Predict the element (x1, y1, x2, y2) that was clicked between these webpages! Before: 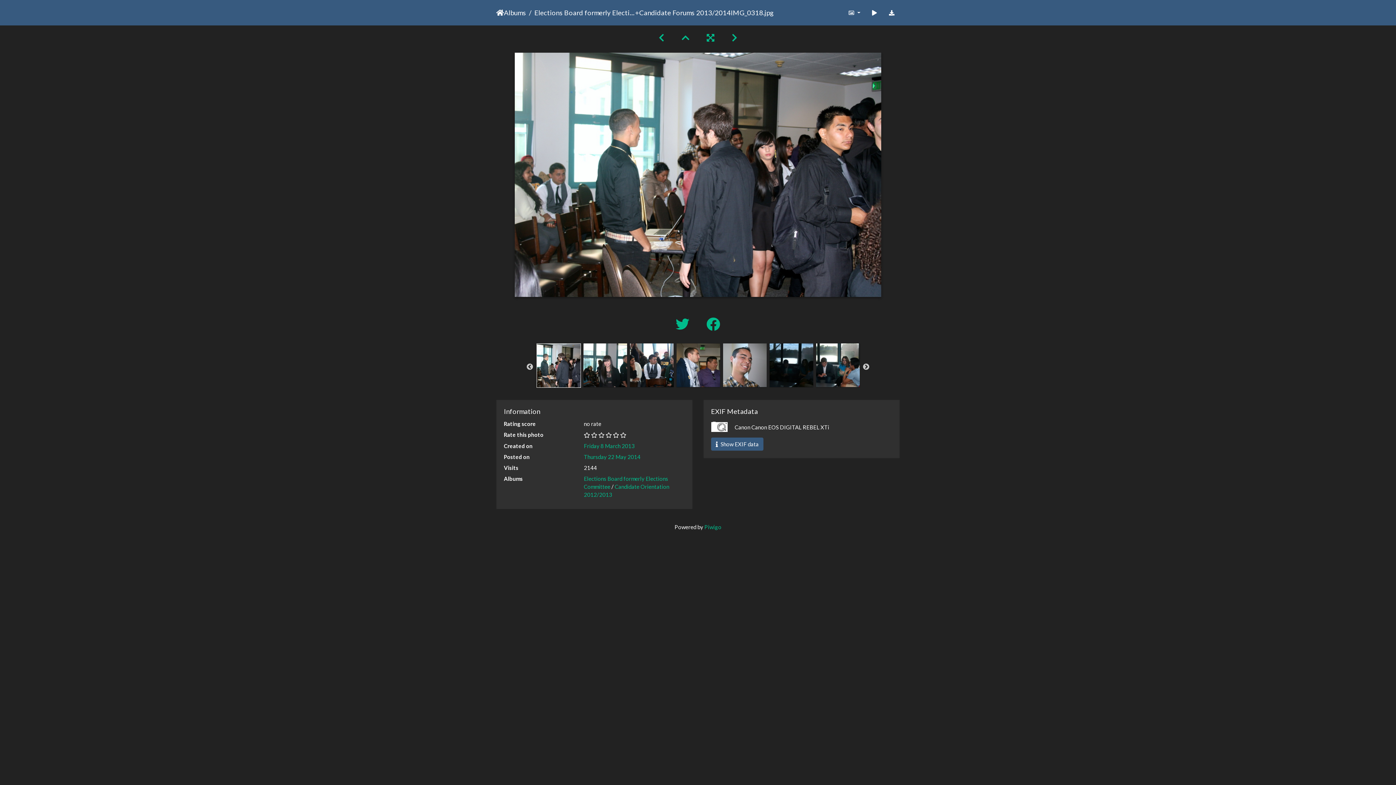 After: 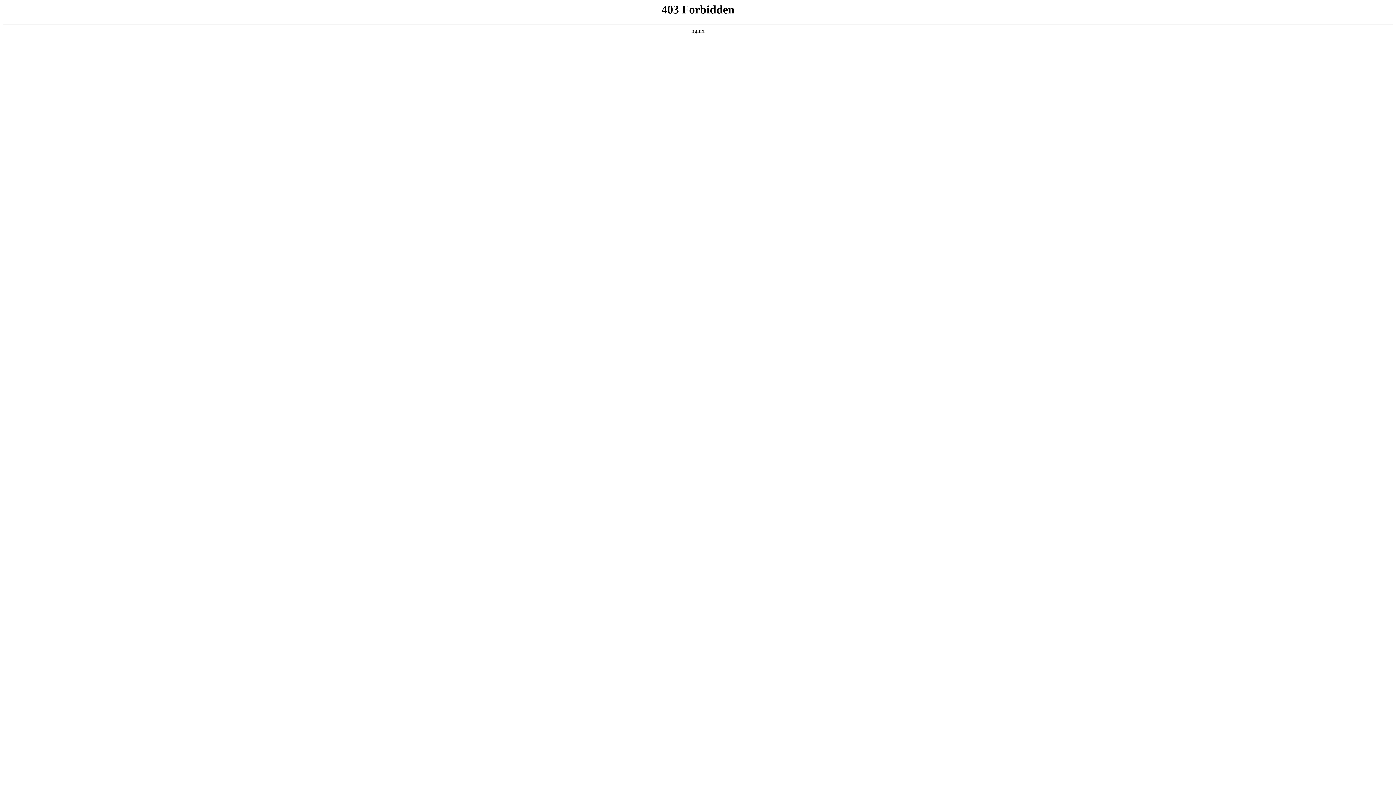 Action: bbox: (704, 523, 721, 530) label: Piwigo